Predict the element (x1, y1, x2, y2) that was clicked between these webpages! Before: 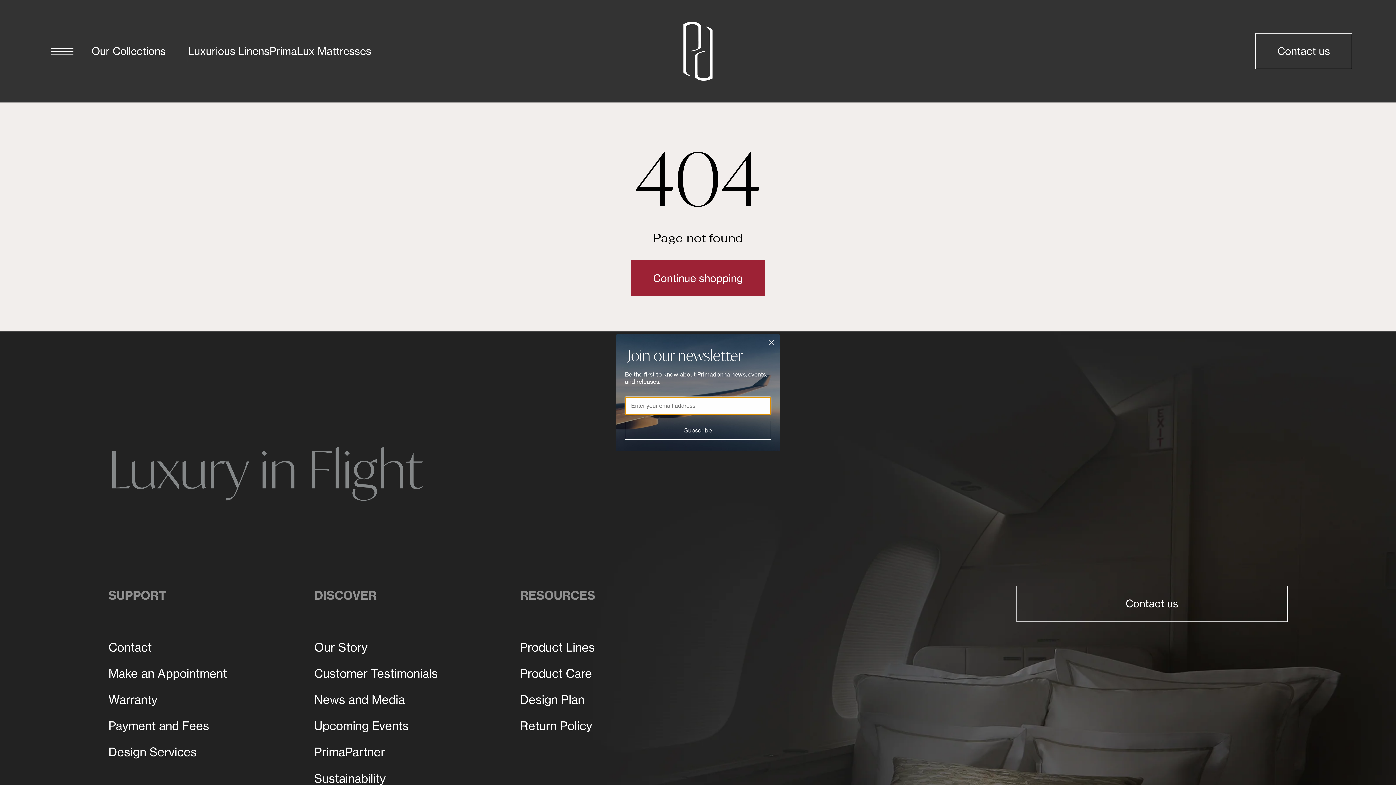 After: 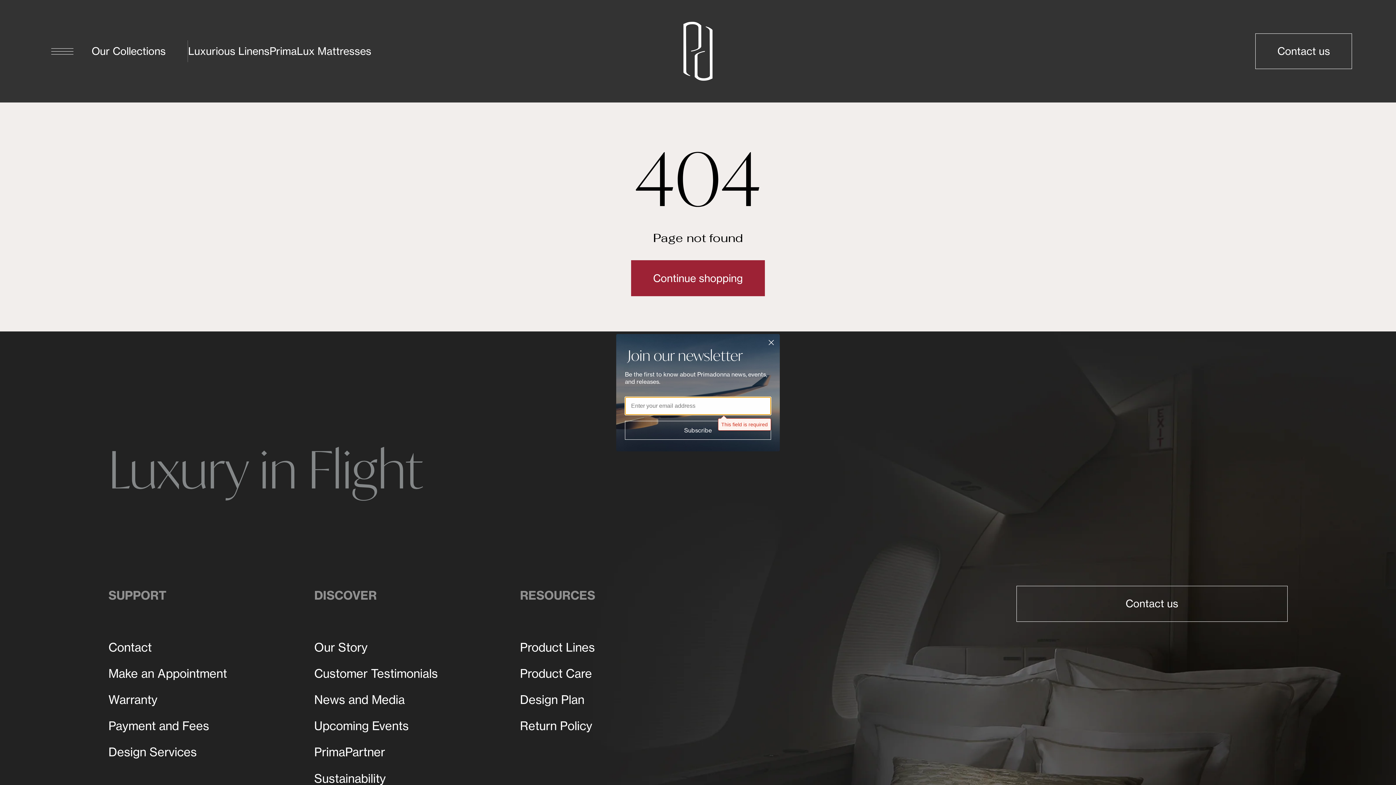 Action: label: Subscribe bbox: (625, 420, 771, 439)